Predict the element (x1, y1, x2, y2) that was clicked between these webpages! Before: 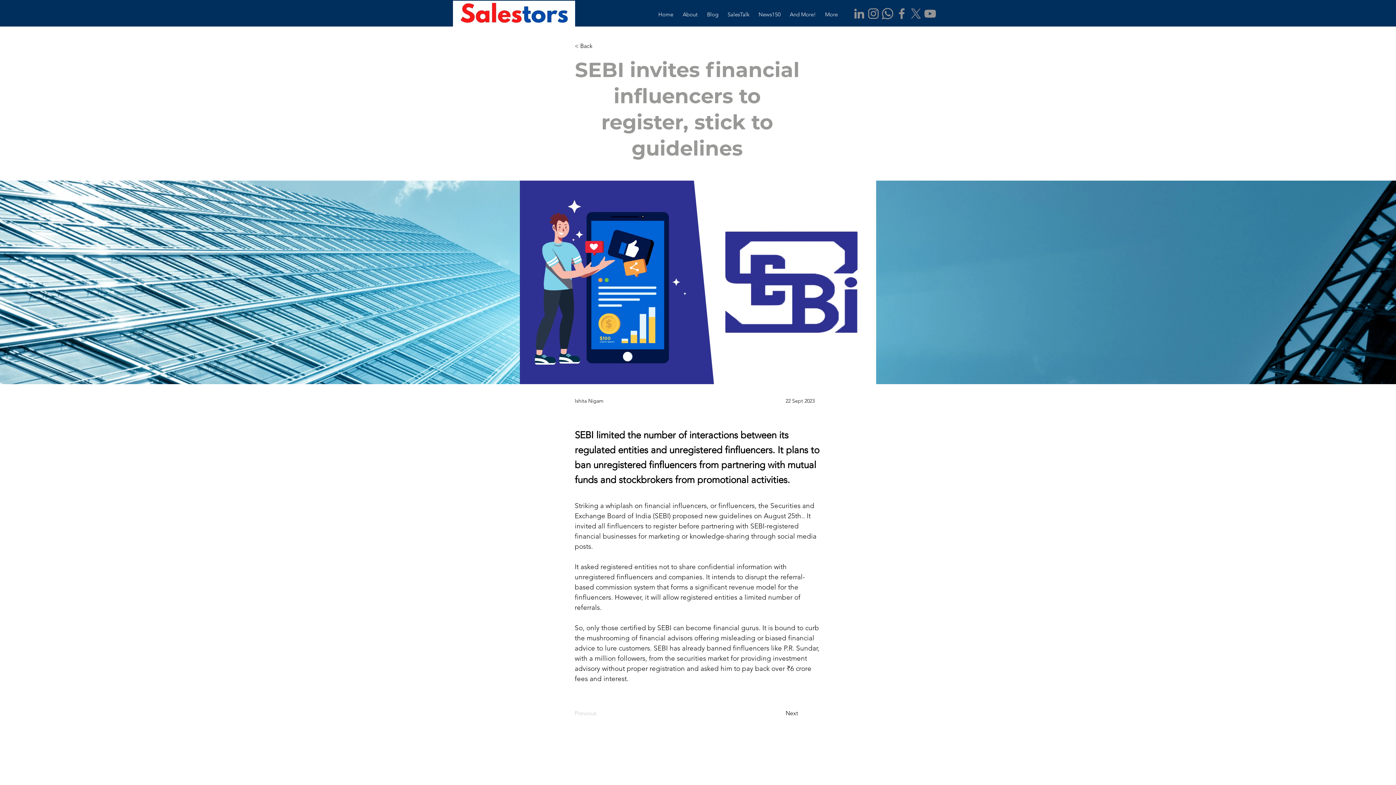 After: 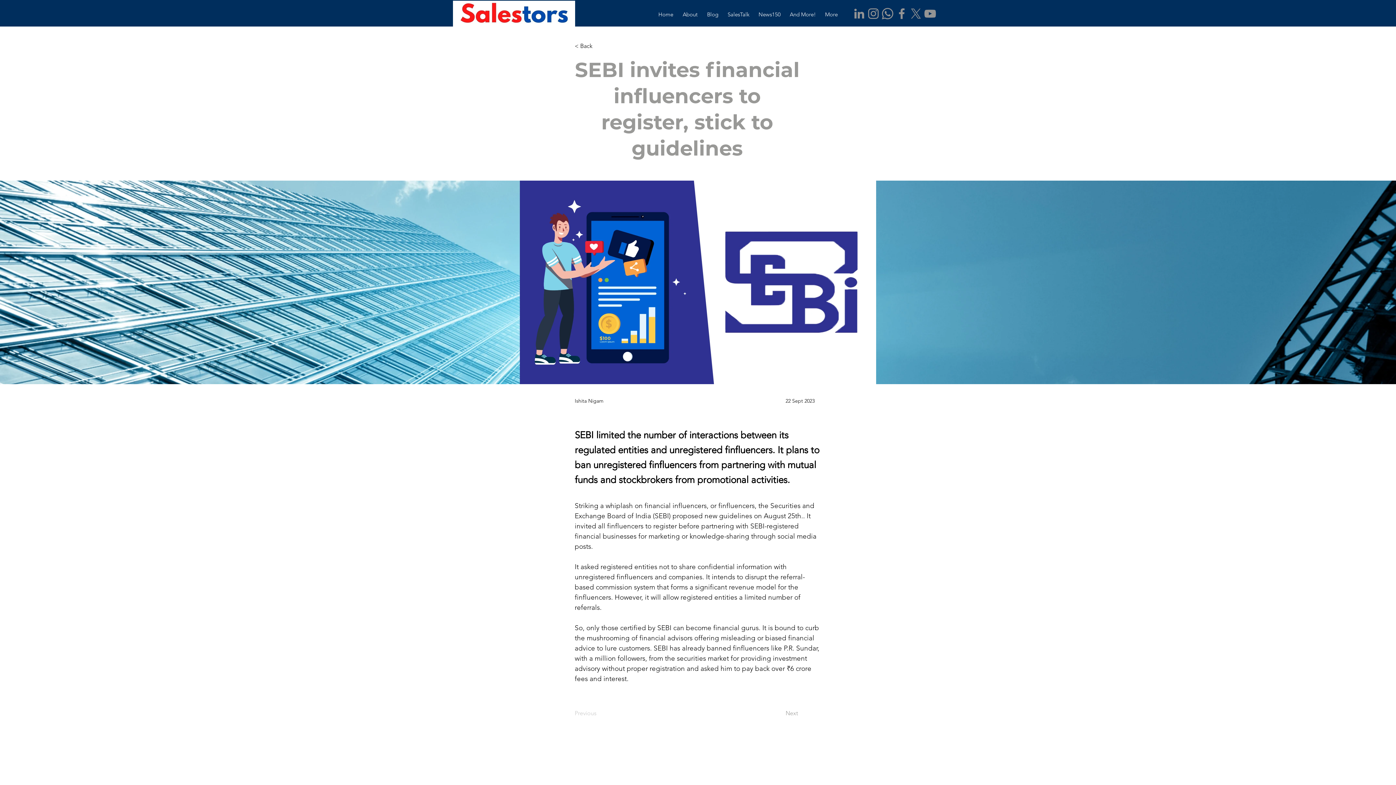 Action: label: Next bbox: (785, 706, 822, 721)